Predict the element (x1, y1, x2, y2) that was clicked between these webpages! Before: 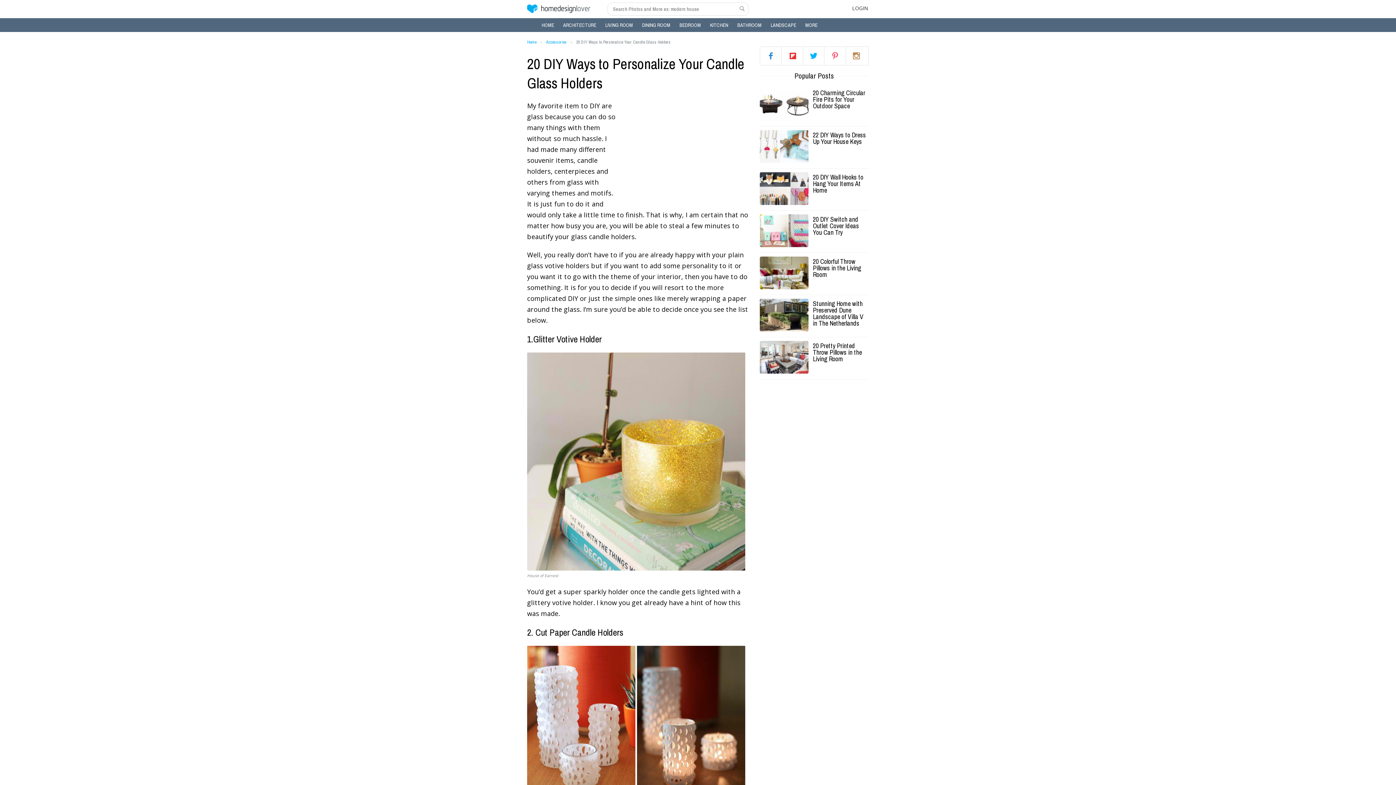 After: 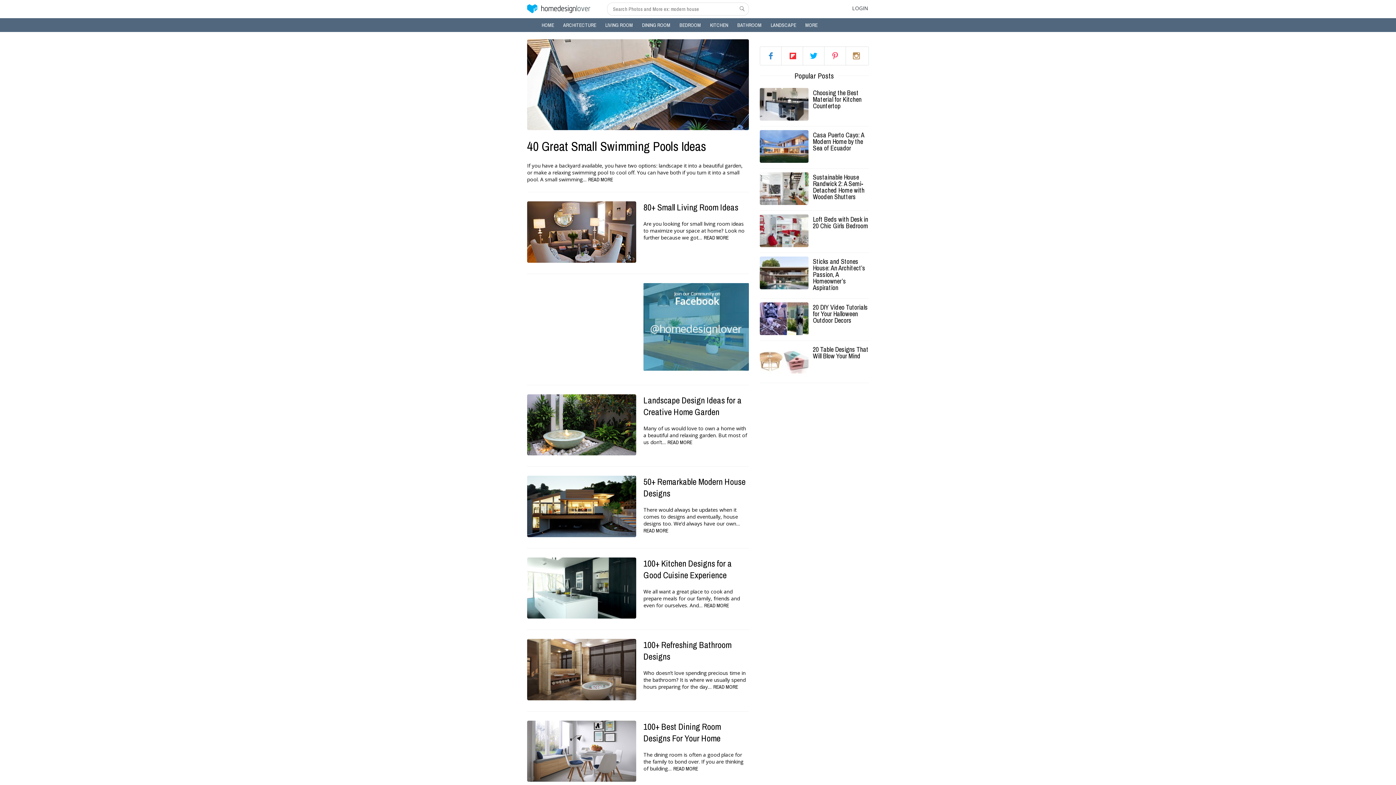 Action: bbox: (527, 2, 592, 14)